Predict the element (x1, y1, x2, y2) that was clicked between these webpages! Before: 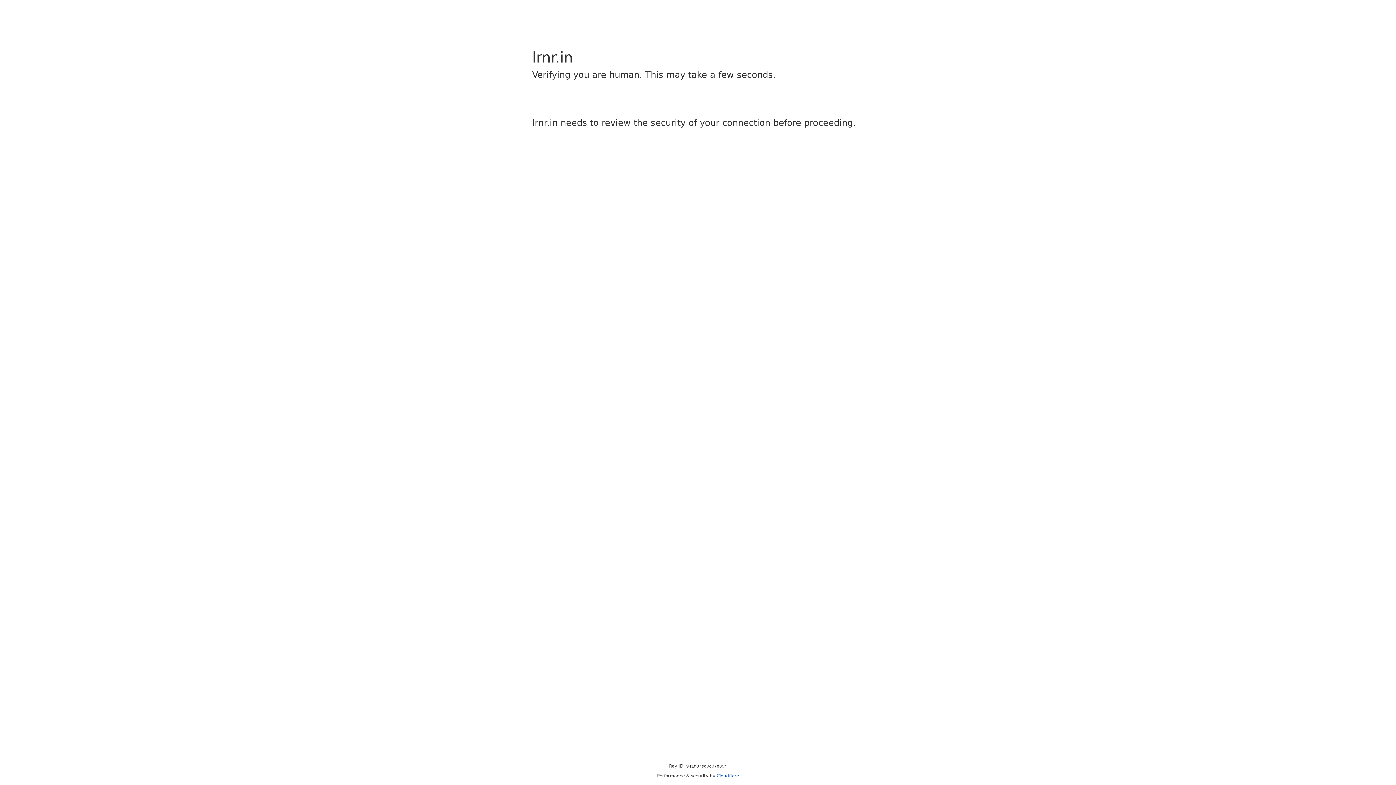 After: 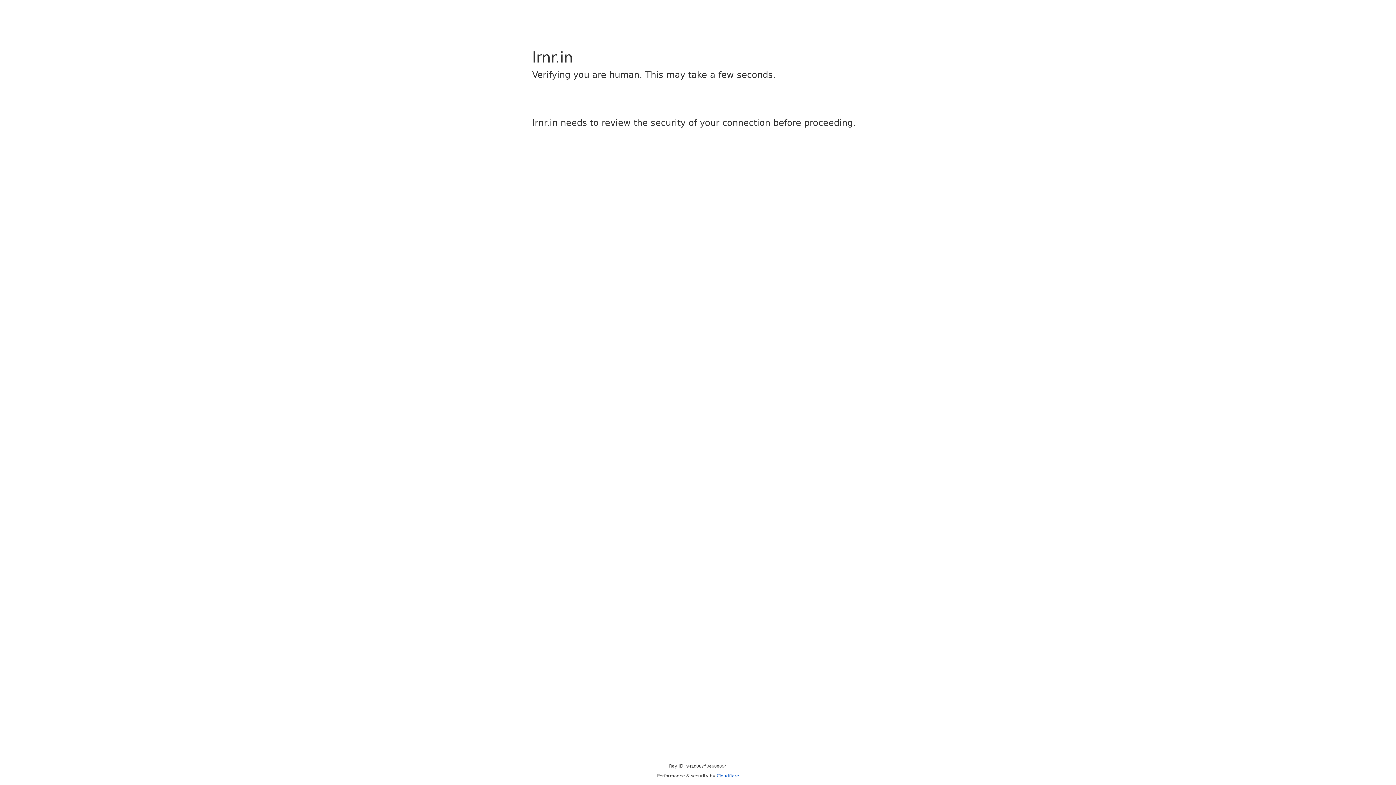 Action: bbox: (716, 773, 739, 778) label: Cloudflare